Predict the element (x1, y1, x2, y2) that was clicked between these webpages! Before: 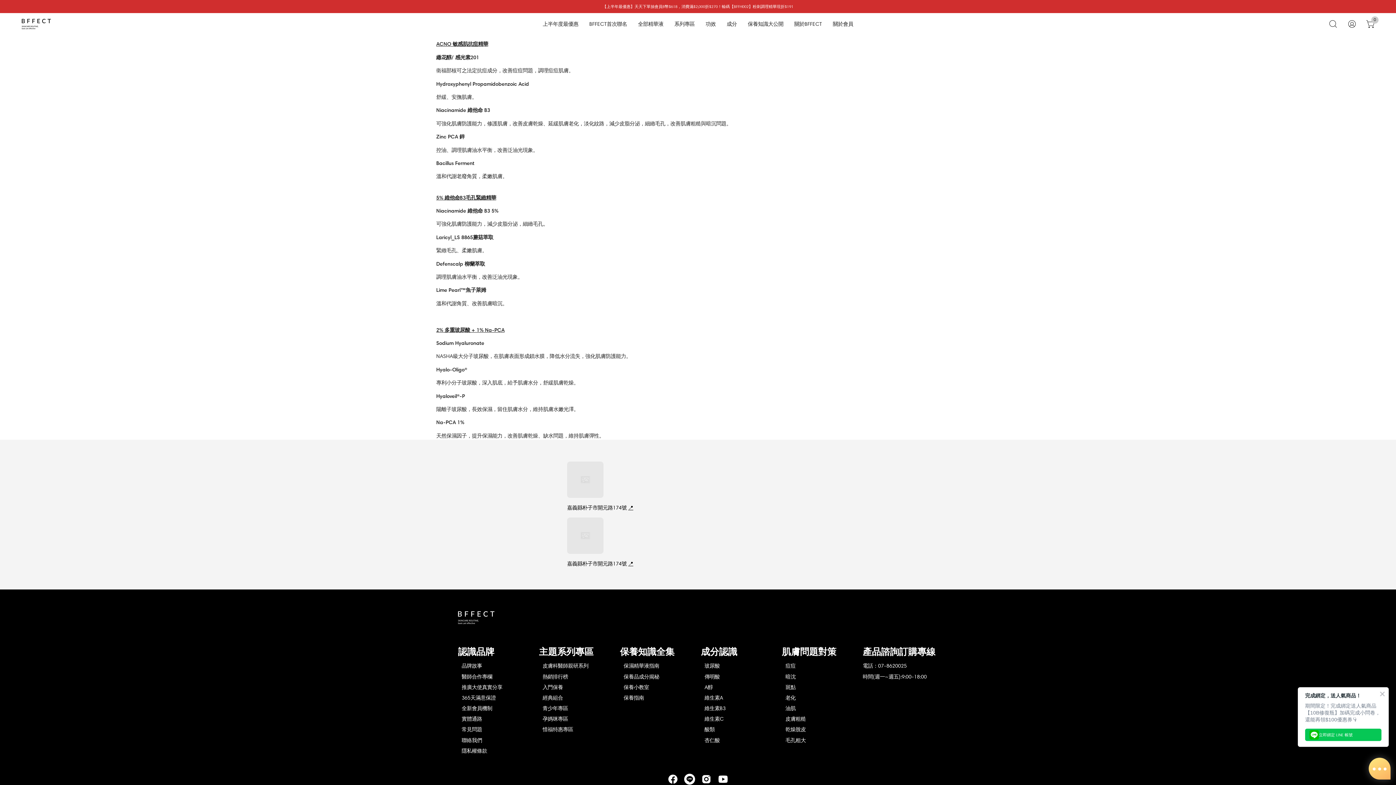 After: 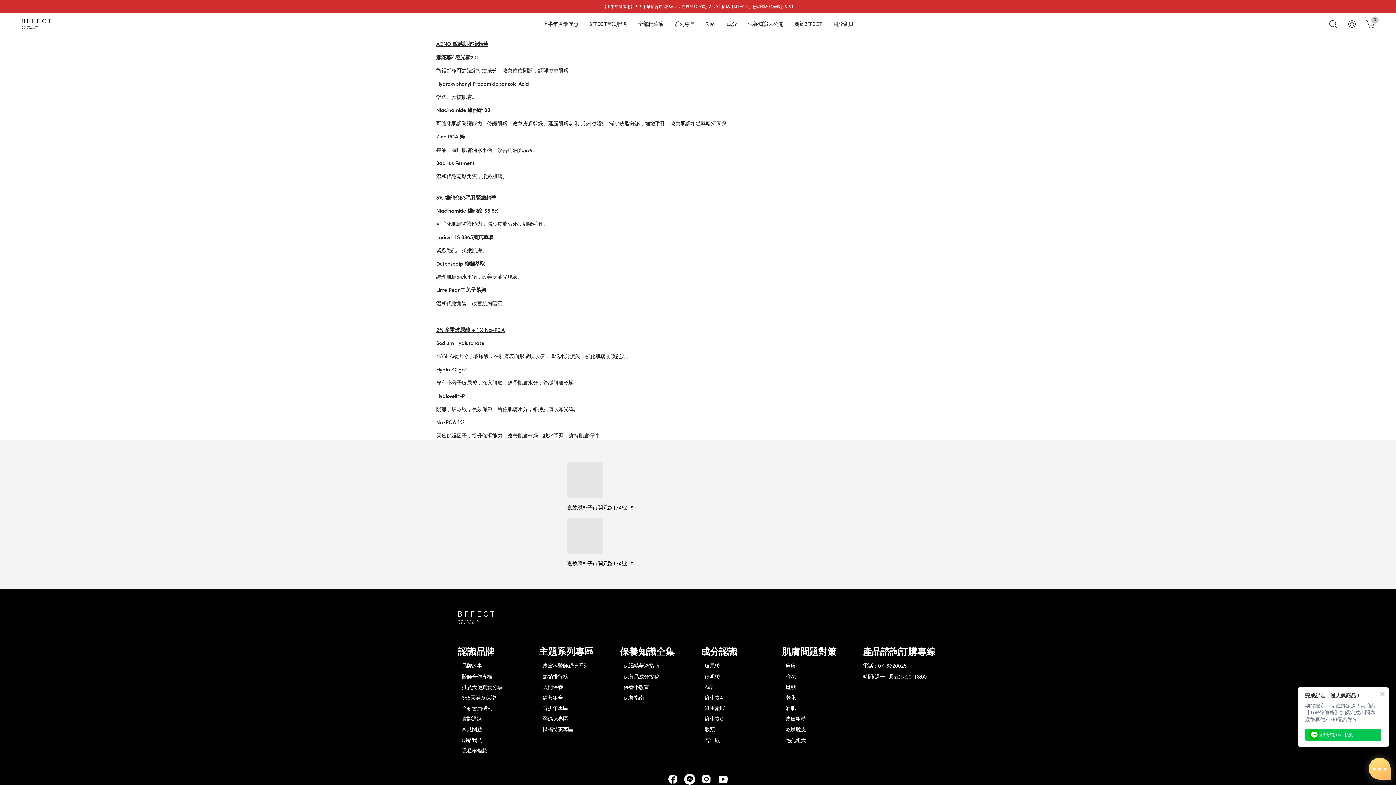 Action: bbox: (620, 646, 674, 657) label: 保養知識全集